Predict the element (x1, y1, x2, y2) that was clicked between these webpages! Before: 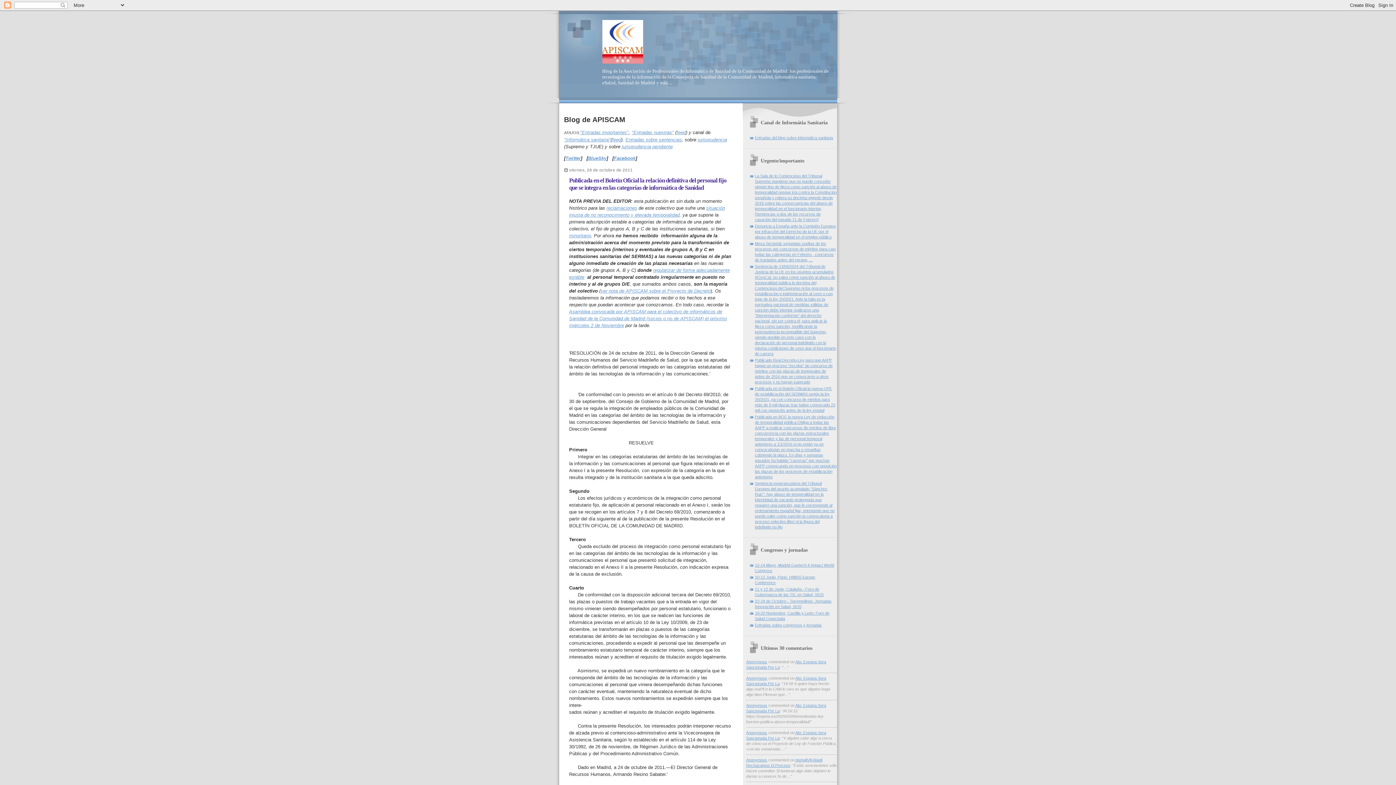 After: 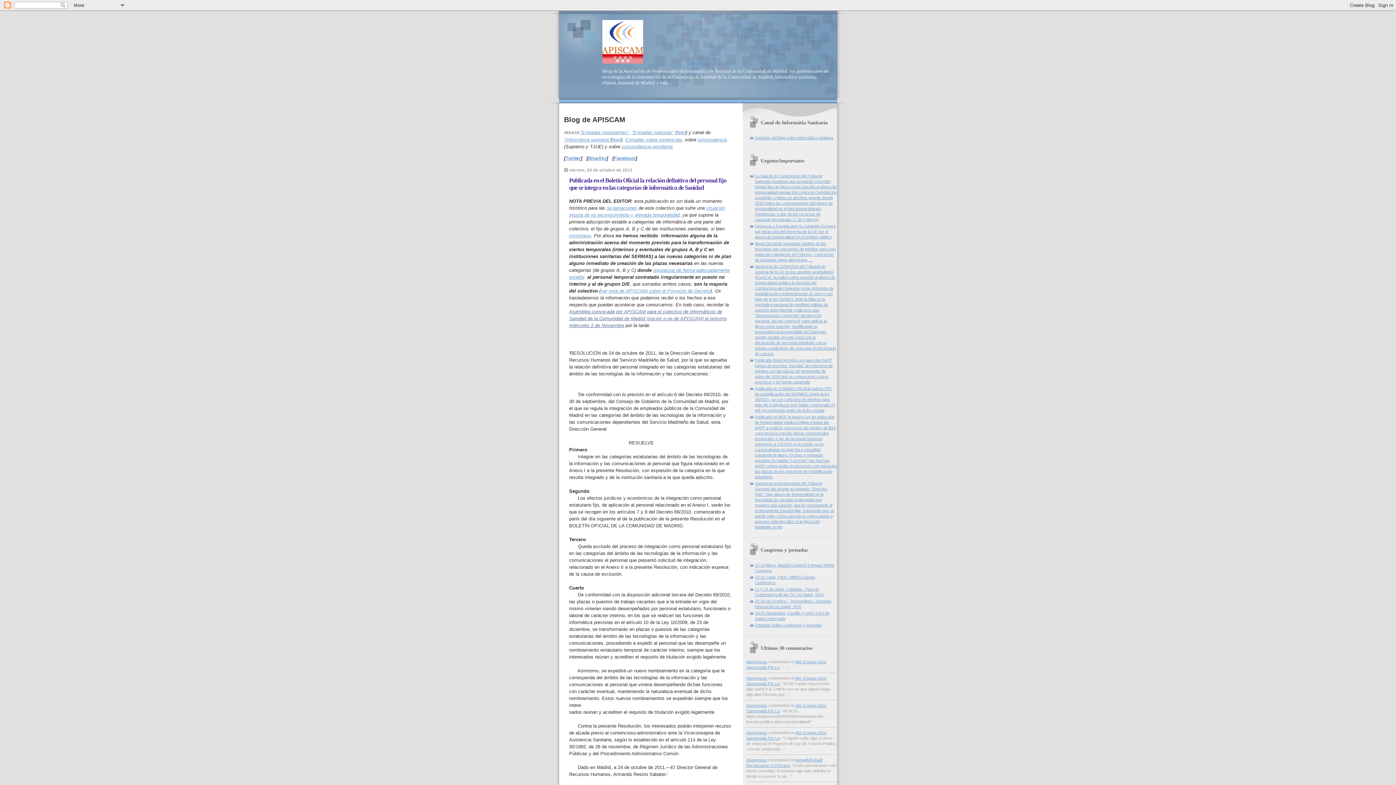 Action: label: Asamblea convocada por APISCAM para el colectivo de informáticos de Sanidad de la Comunidad de Madrid (socios o no de APISCAM) el próximo miércoles 2 de Noviembre bbox: (569, 309, 727, 328)